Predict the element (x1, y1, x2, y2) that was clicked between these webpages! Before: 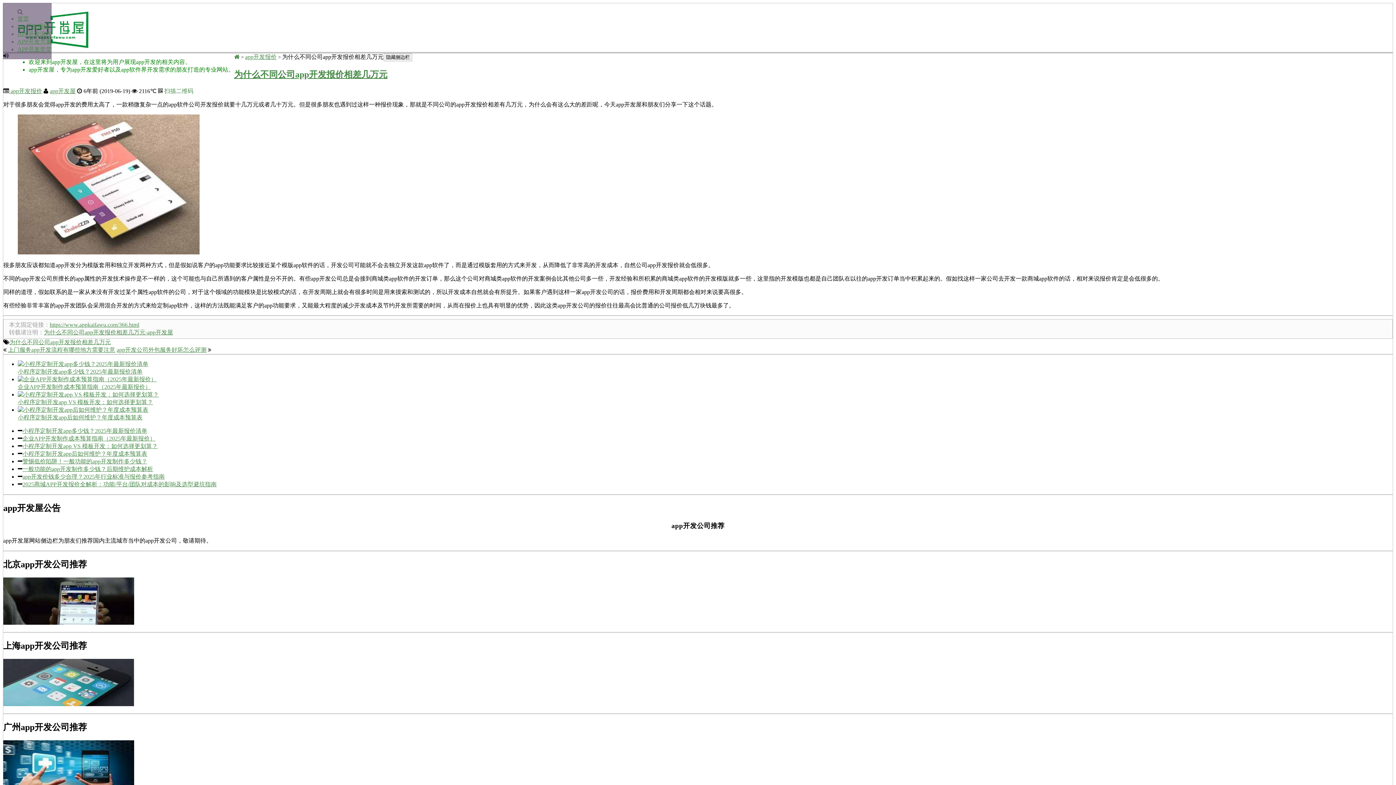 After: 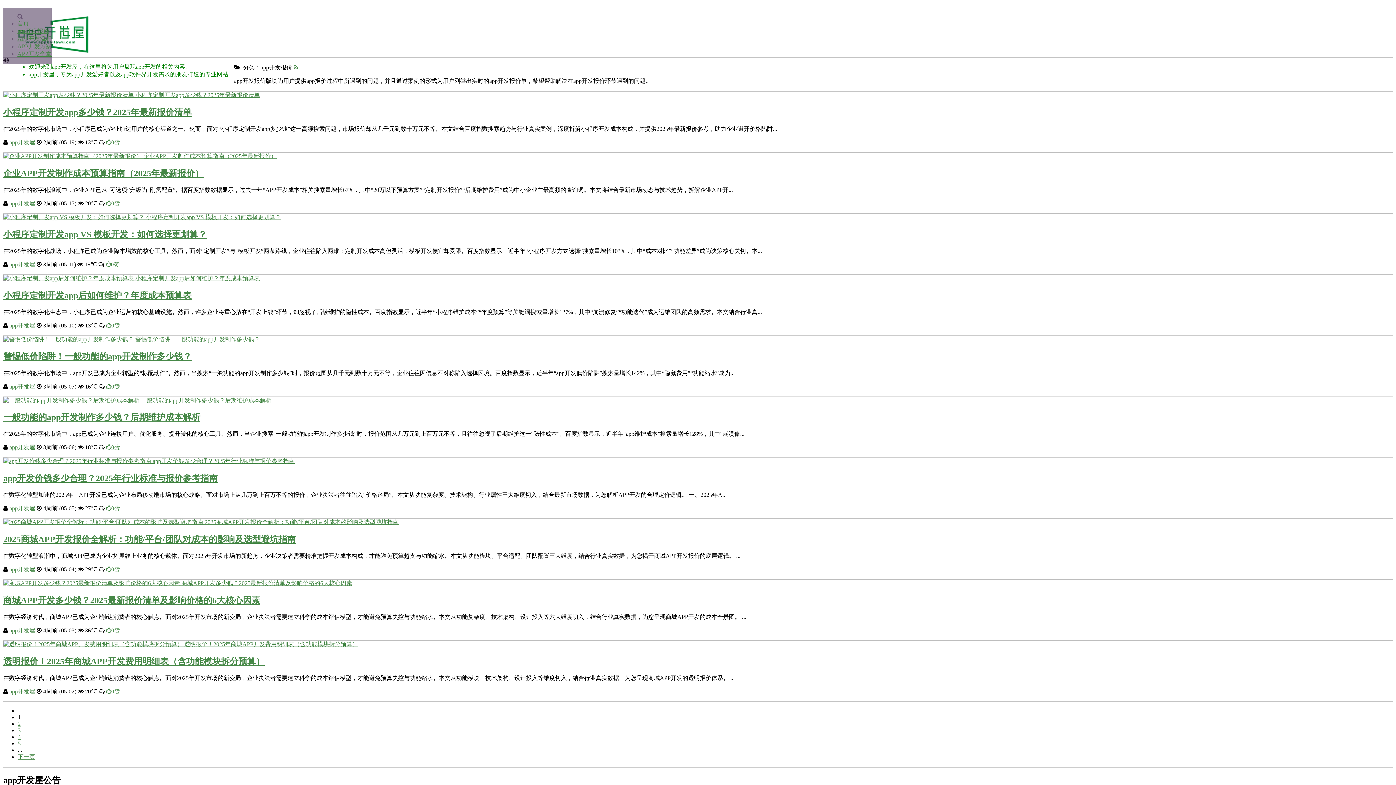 Action: label: app开发报价 bbox: (17, 23, 49, 29)